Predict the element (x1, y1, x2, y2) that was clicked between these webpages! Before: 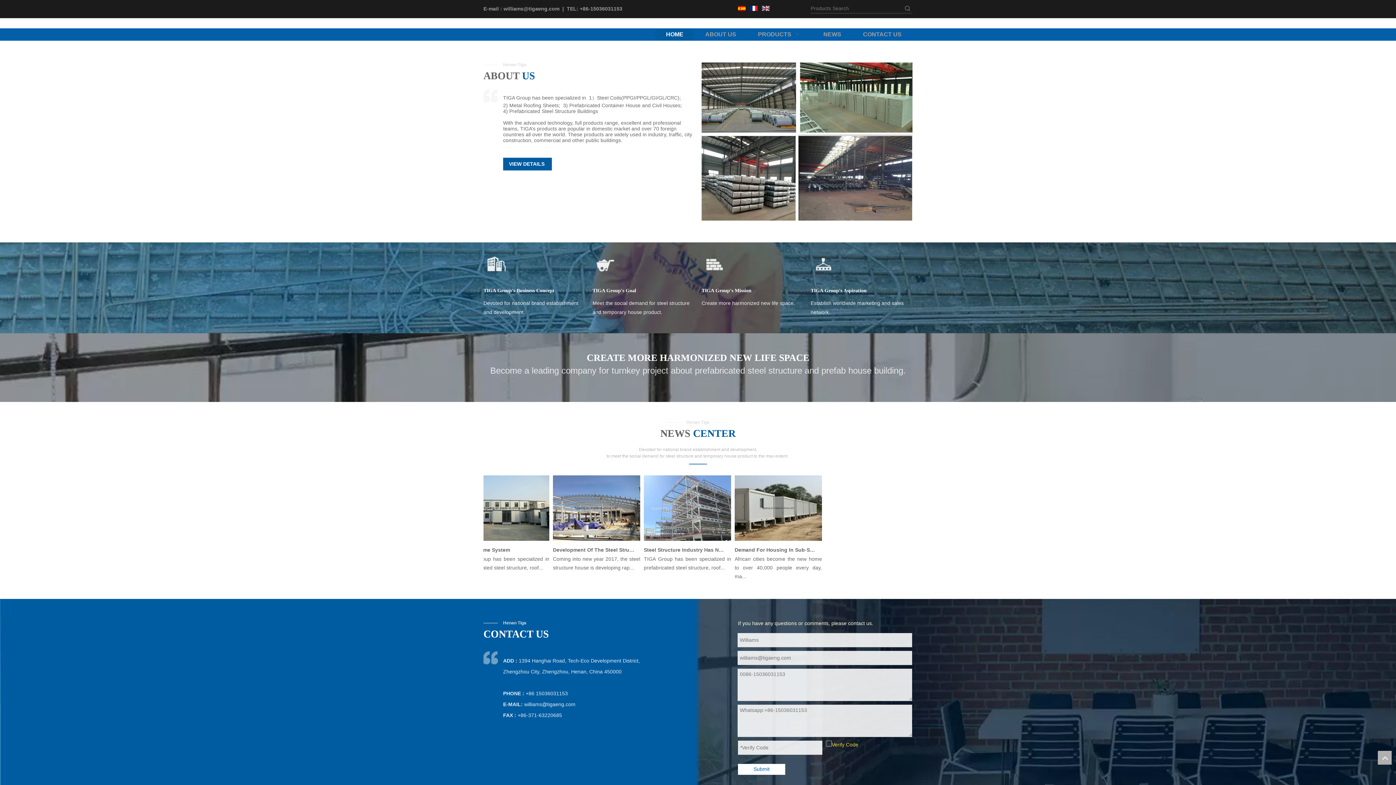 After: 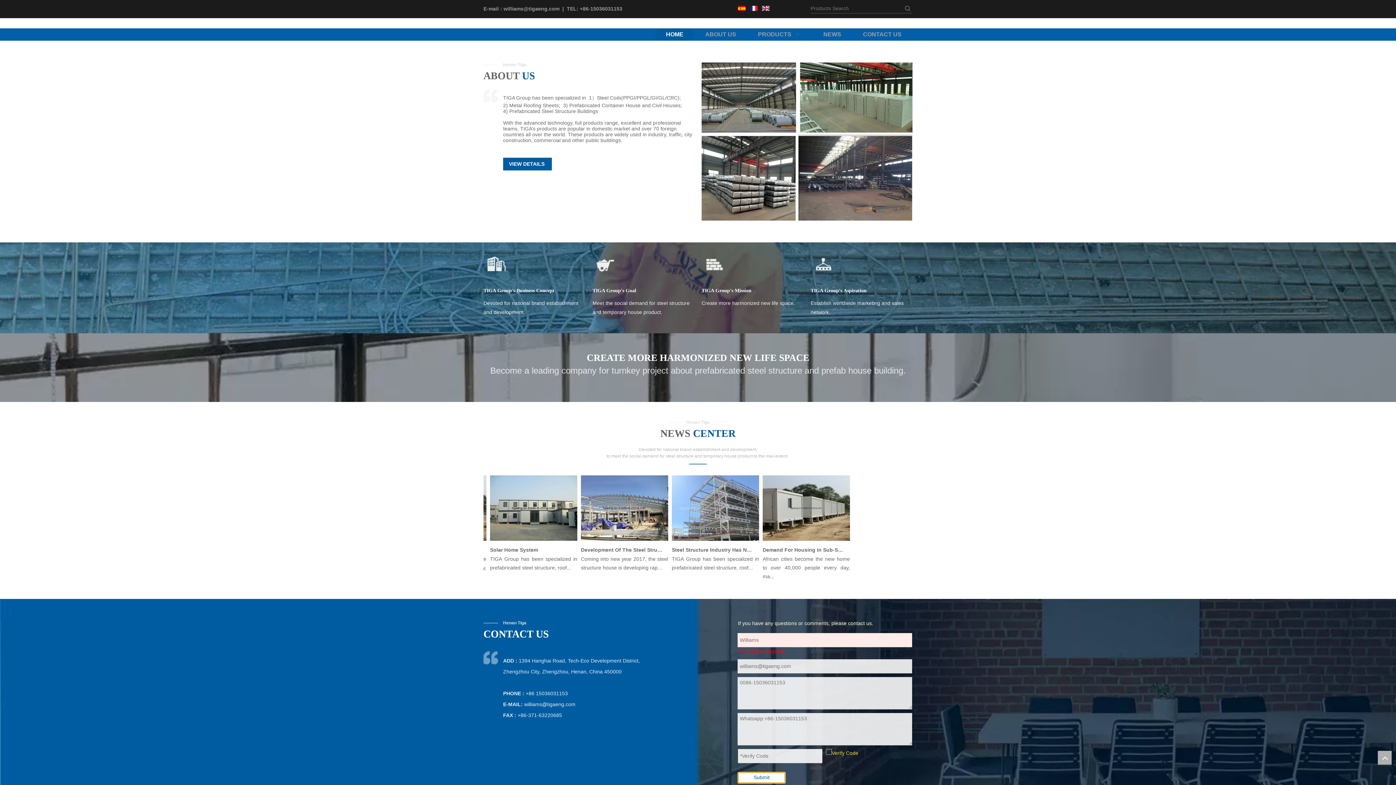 Action: label: Submit bbox: (738, 764, 785, 775)